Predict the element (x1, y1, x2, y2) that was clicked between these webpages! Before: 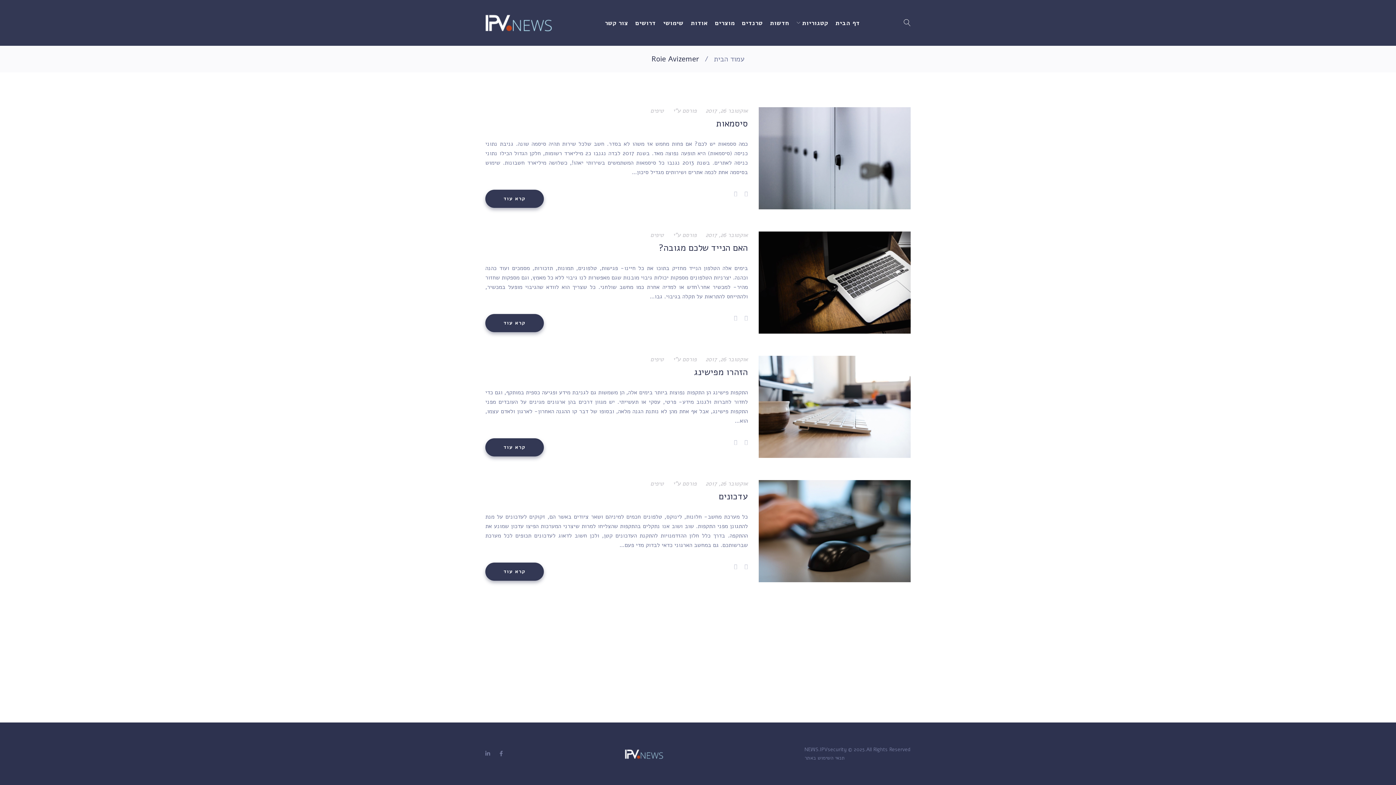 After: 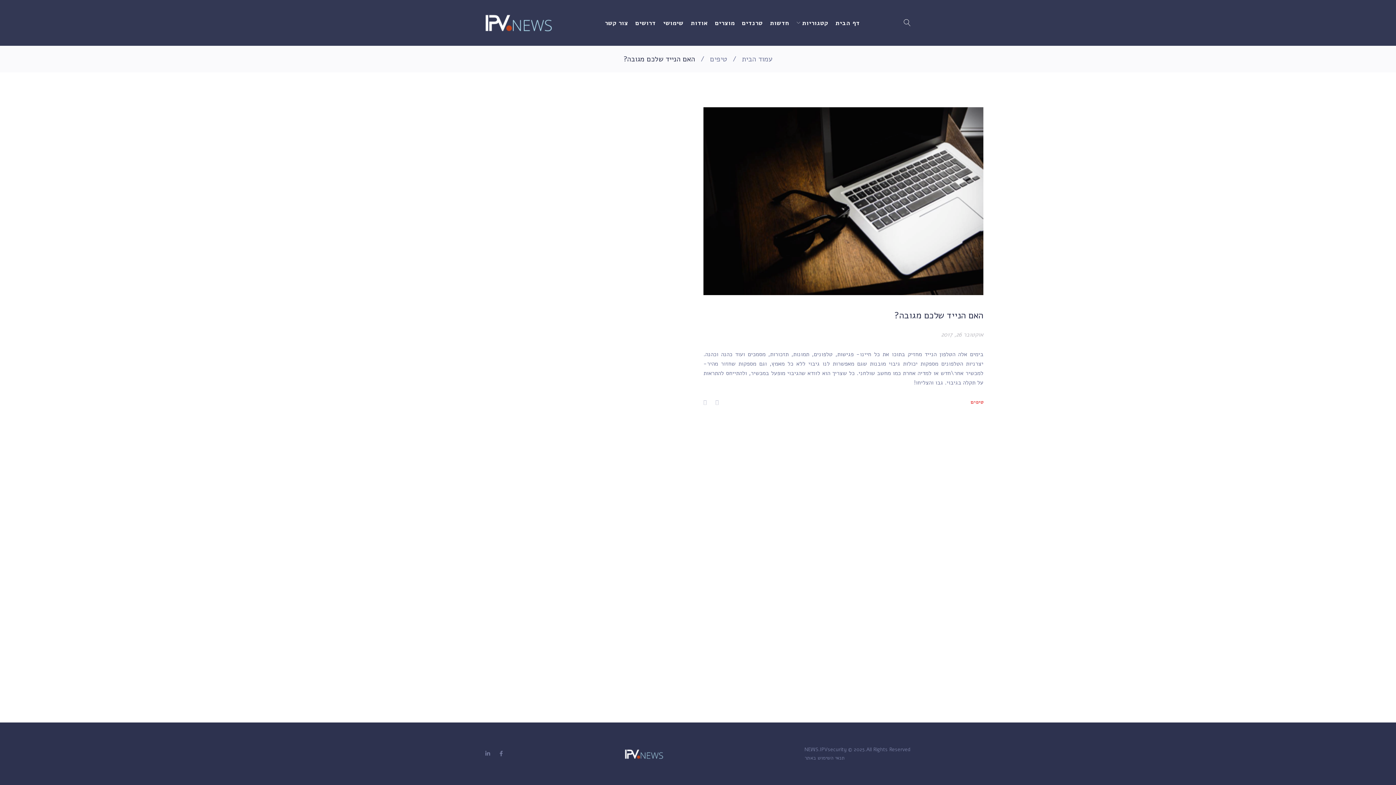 Action: label: האם הנייד שלכם מגובה? bbox: (658, 241, 748, 254)